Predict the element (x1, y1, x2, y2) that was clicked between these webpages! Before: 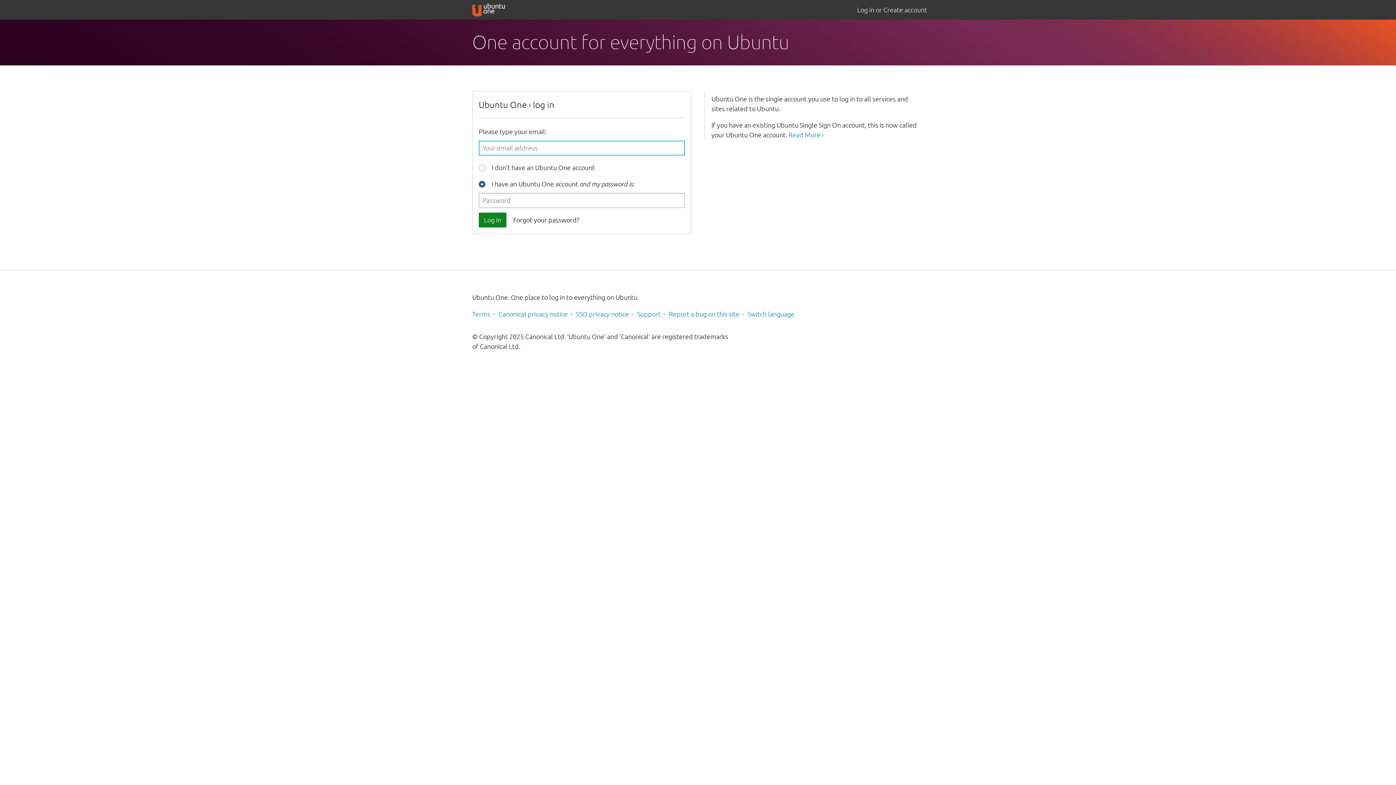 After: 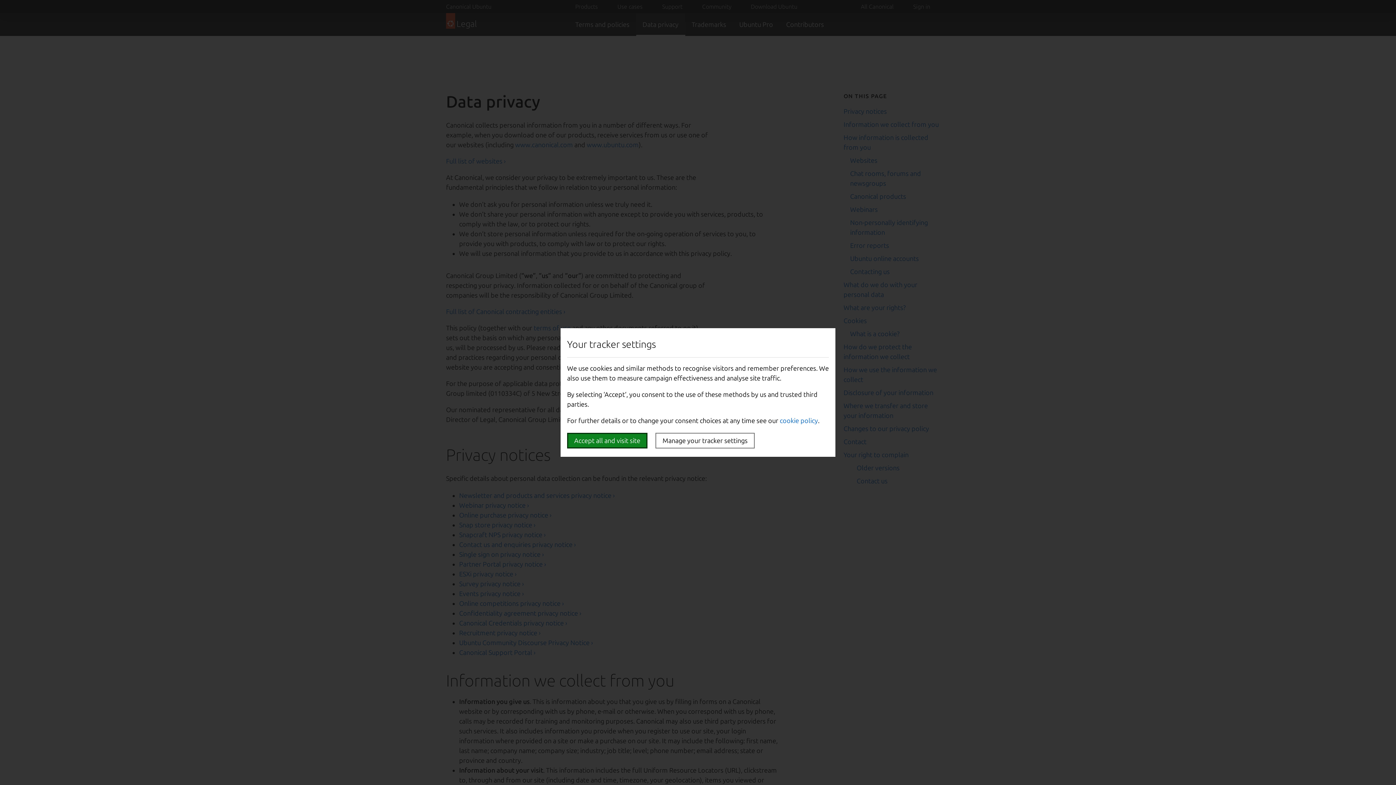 Action: bbox: (498, 310, 567, 317) label: Canonical privacy notice